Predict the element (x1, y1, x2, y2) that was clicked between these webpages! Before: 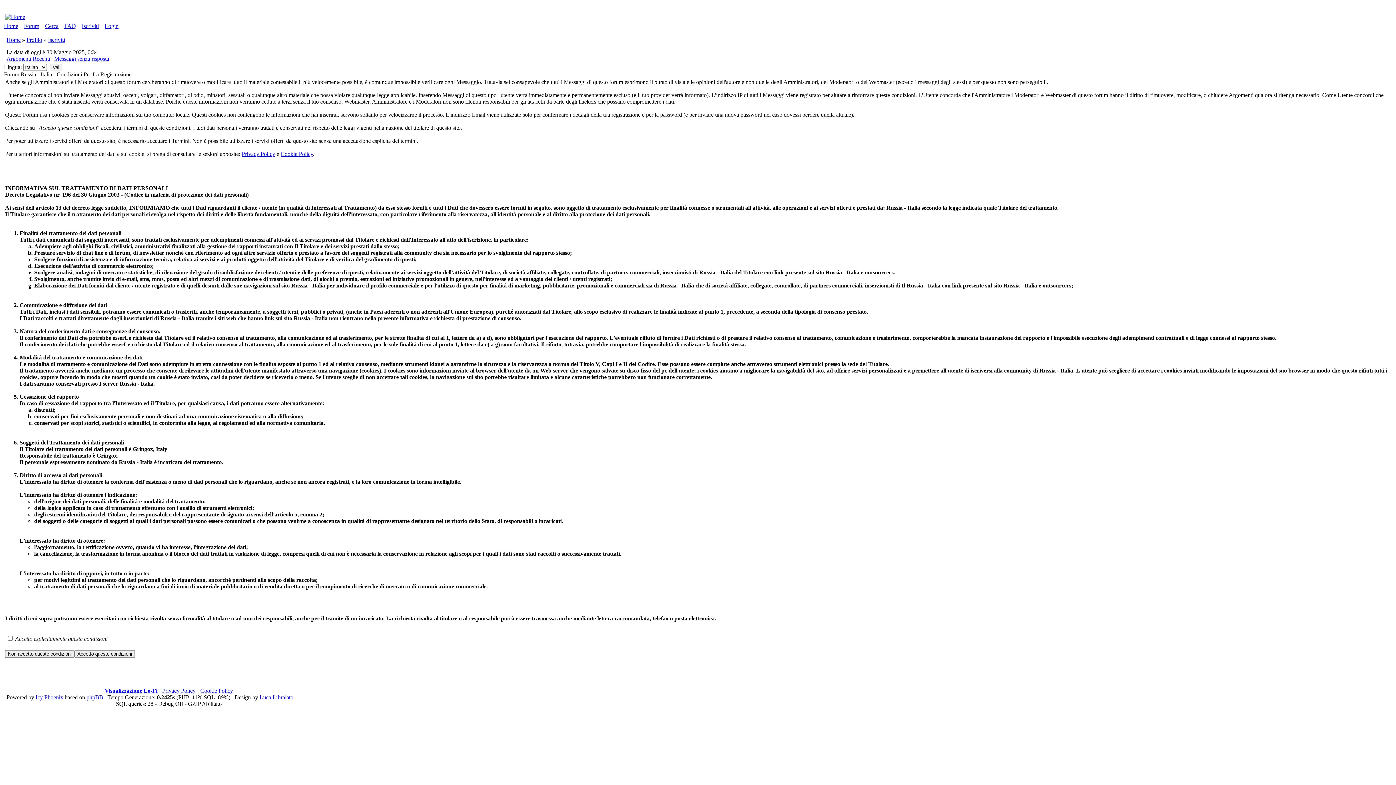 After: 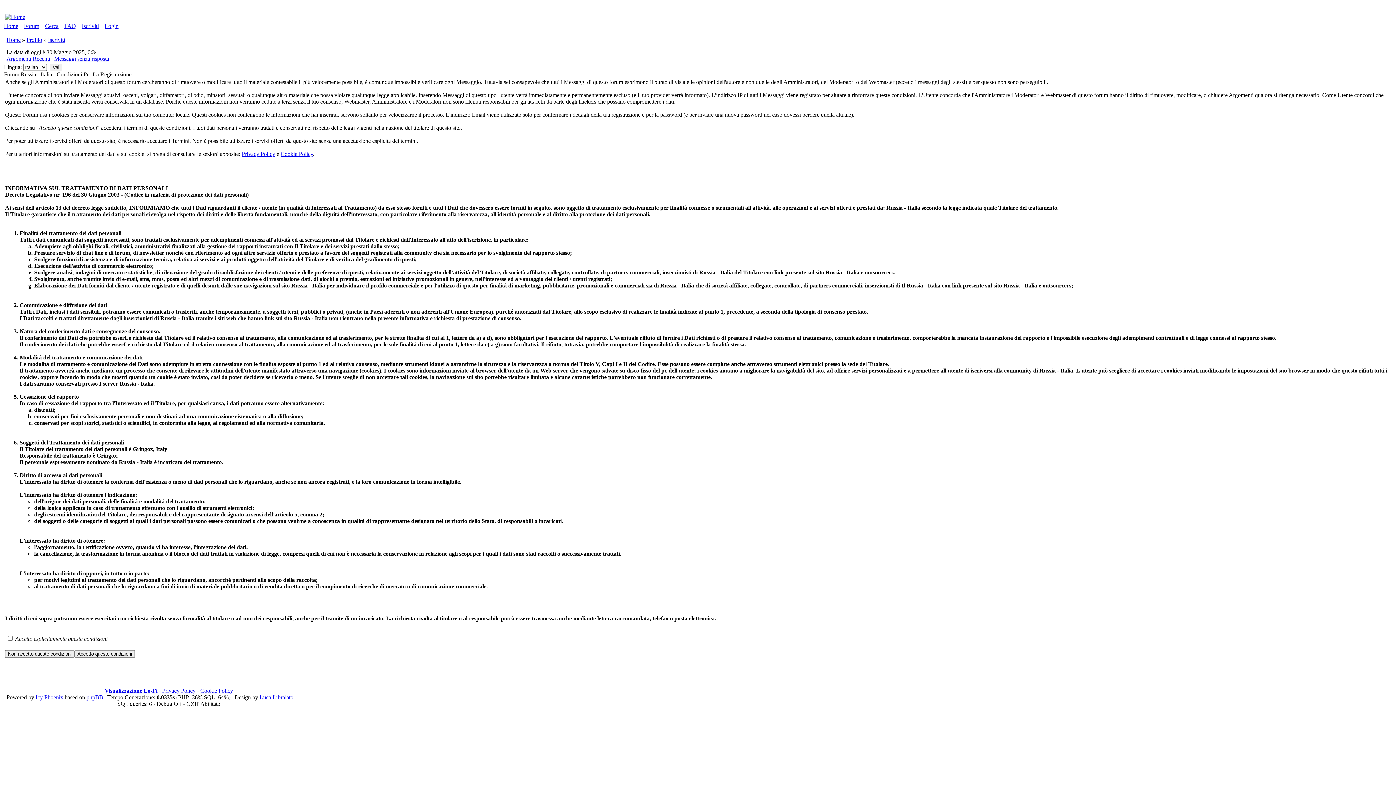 Action: label: Iscriviti bbox: (81, 22, 98, 29)